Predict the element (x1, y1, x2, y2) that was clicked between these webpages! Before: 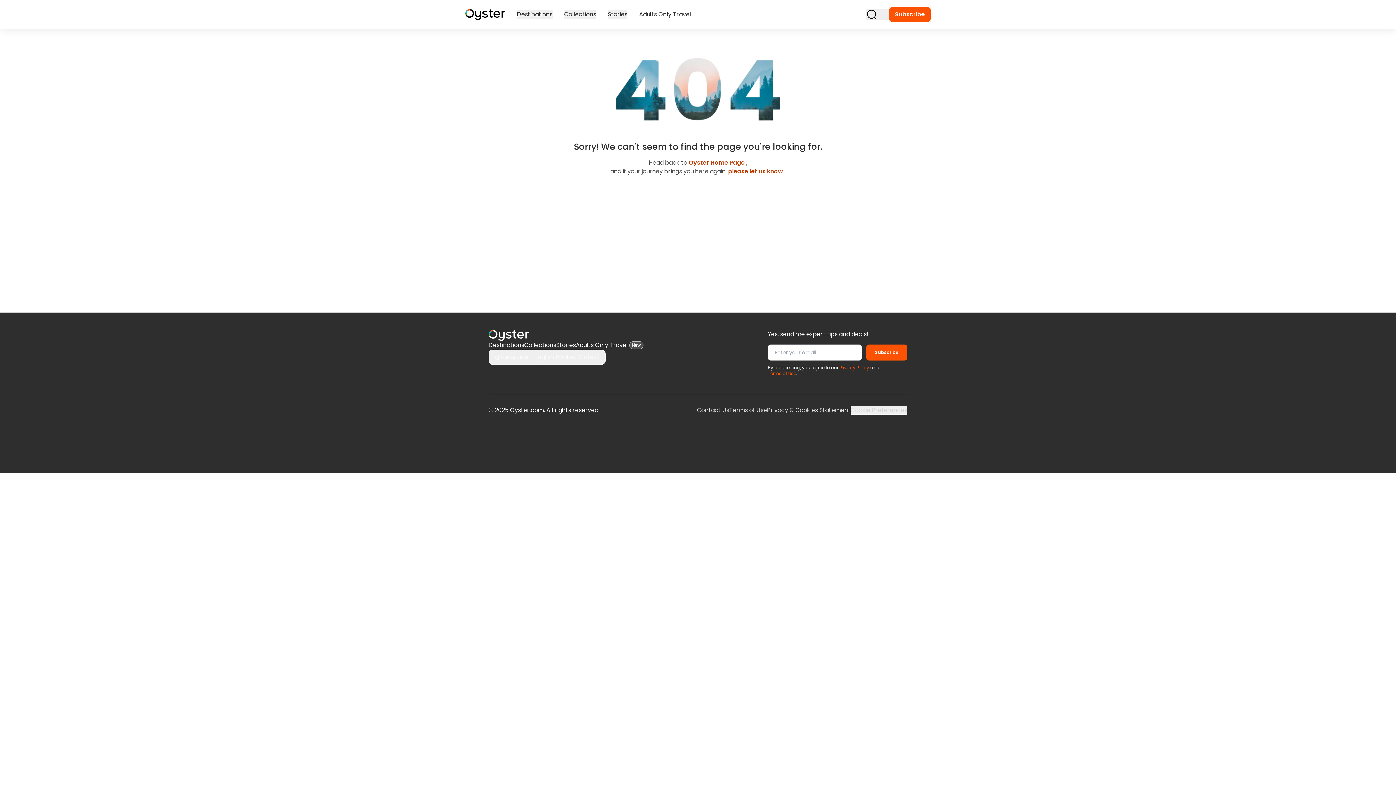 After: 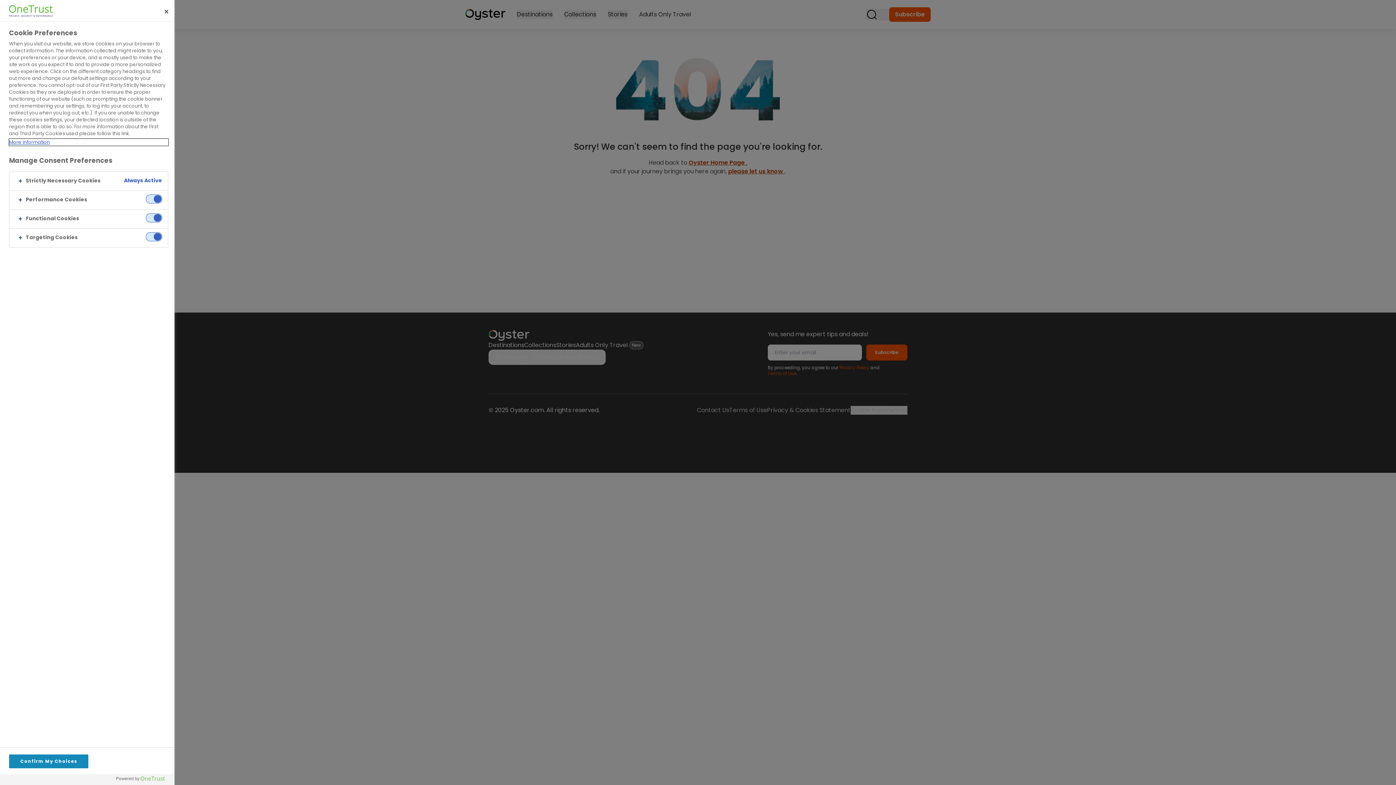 Action: bbox: (850, 406, 907, 414) label: cookie preference button